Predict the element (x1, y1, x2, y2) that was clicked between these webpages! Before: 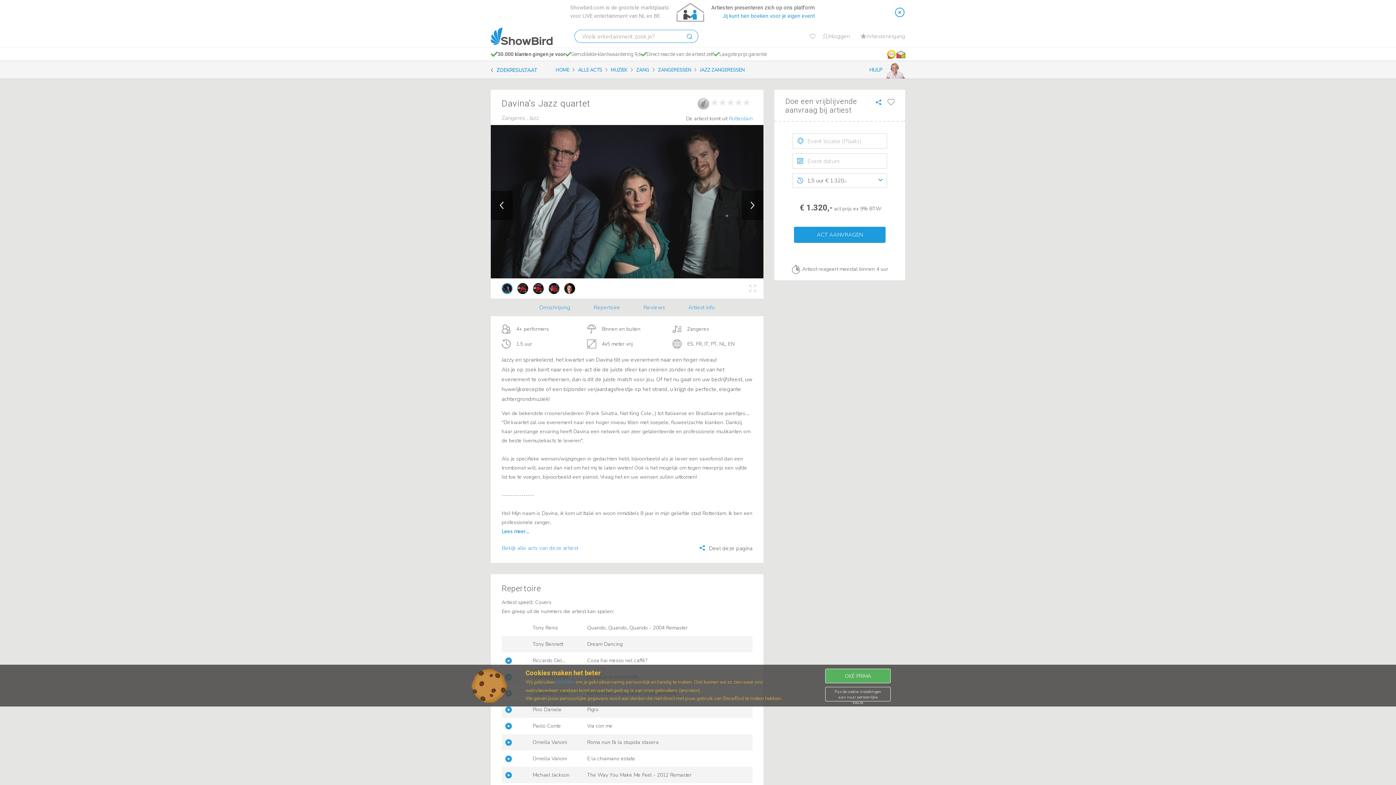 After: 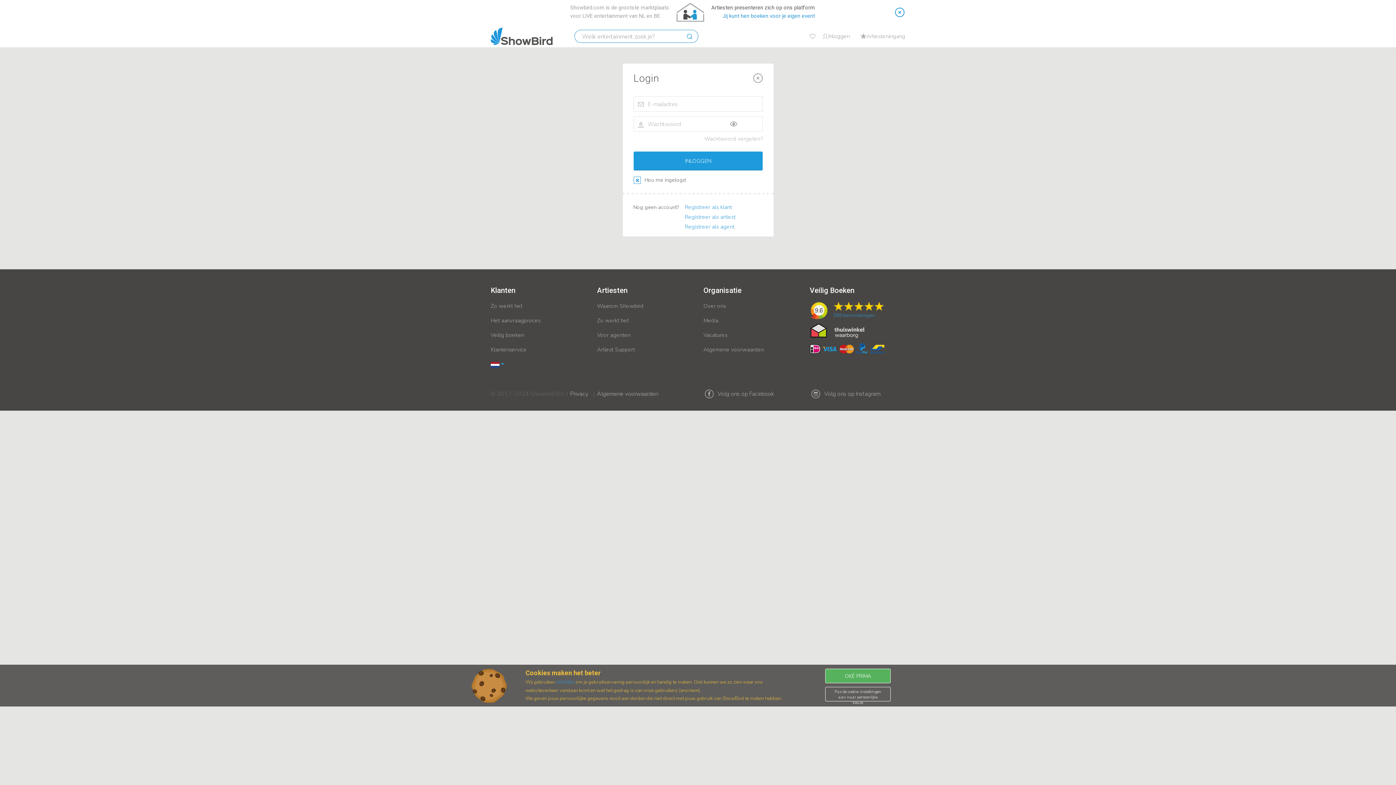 Action: bbox: (815, 23, 849, 48) label: Inloggen